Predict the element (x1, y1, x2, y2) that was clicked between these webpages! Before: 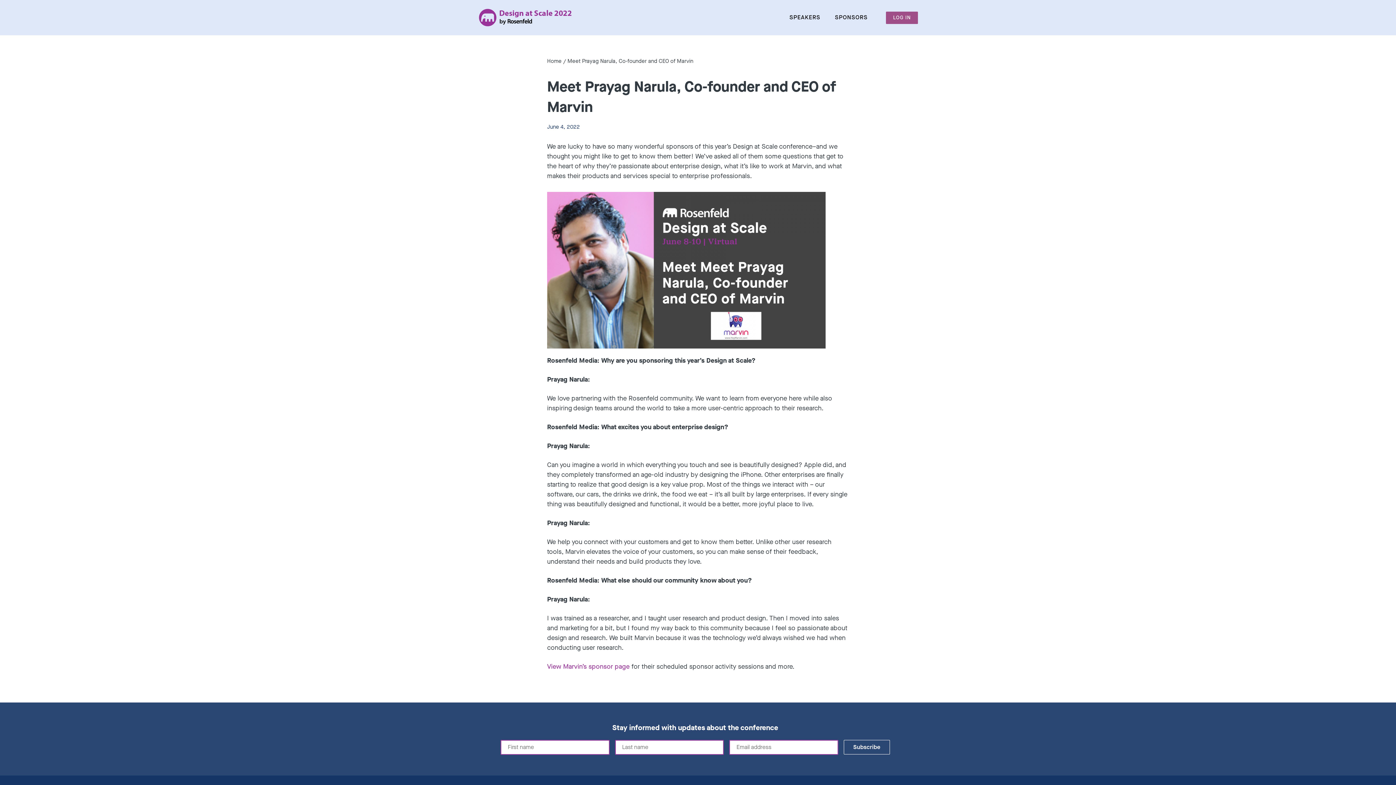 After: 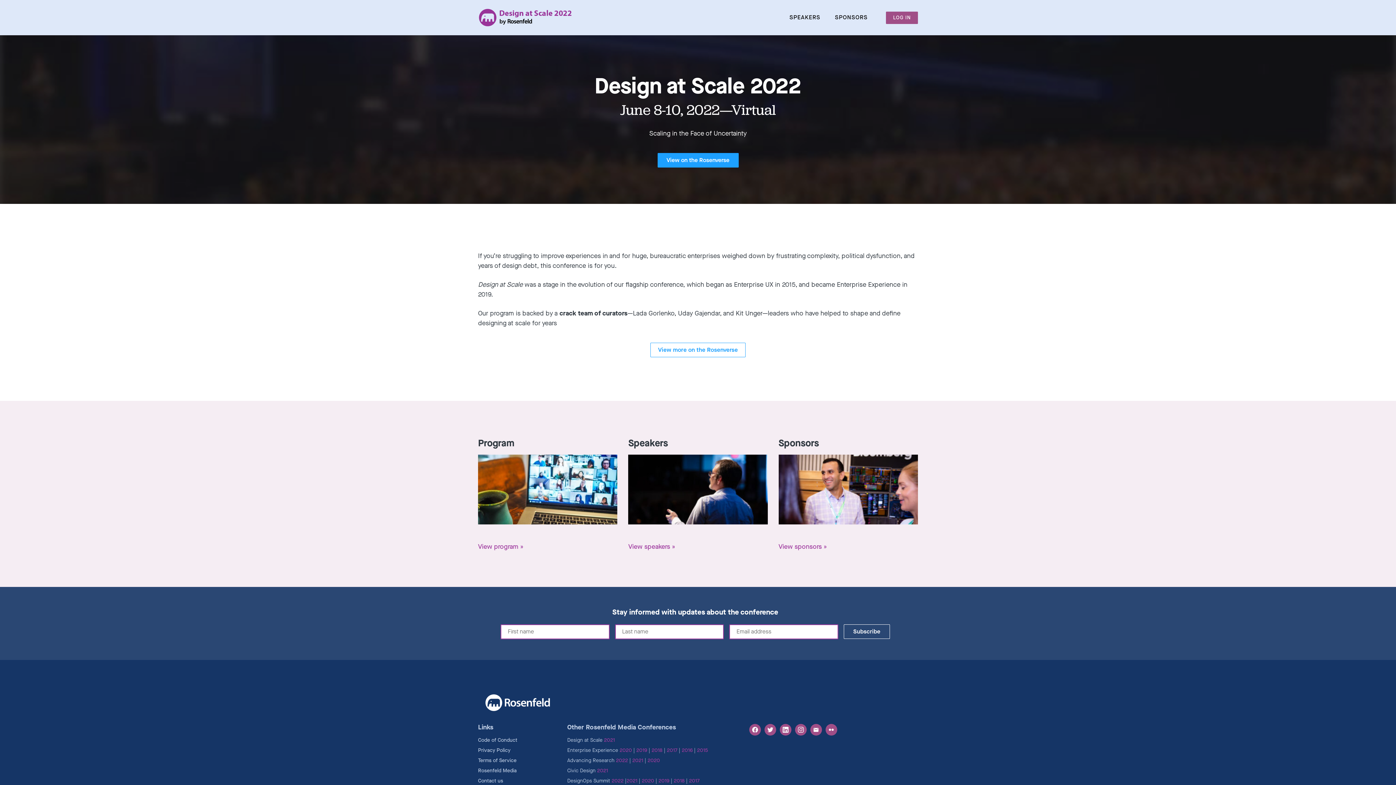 Action: bbox: (547, 57, 561, 64) label: Home